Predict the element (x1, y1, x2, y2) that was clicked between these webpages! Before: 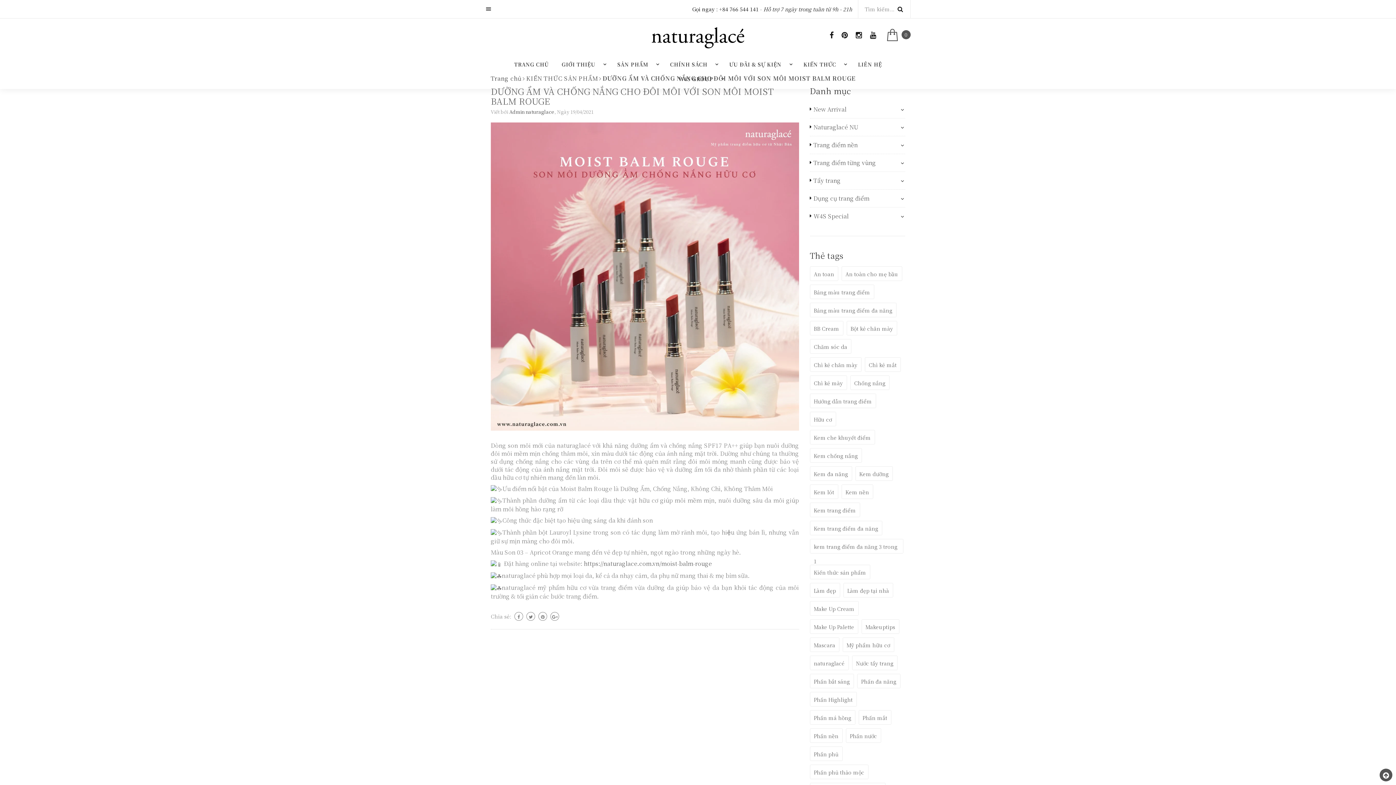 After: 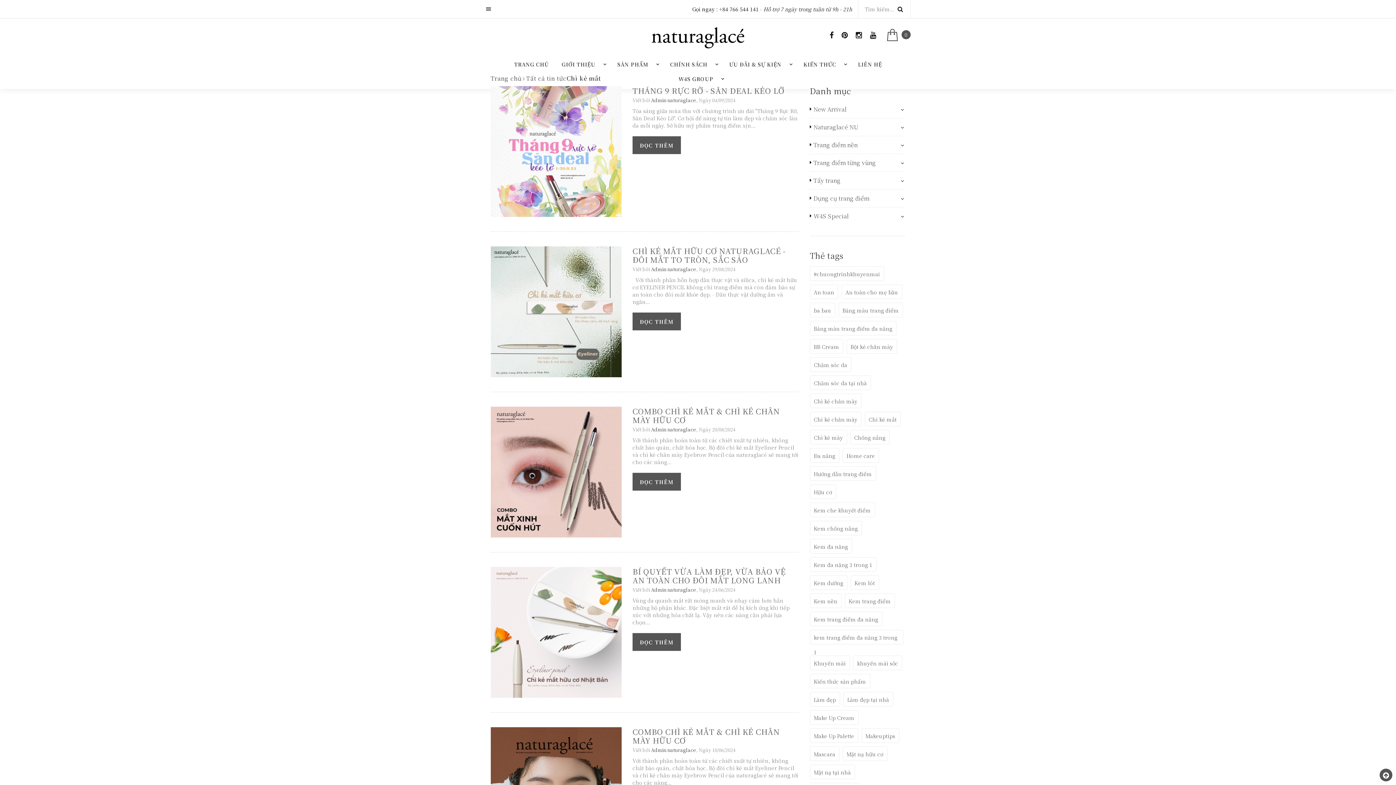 Action: label: Chì kẻ mắt bbox: (868, 361, 896, 369)